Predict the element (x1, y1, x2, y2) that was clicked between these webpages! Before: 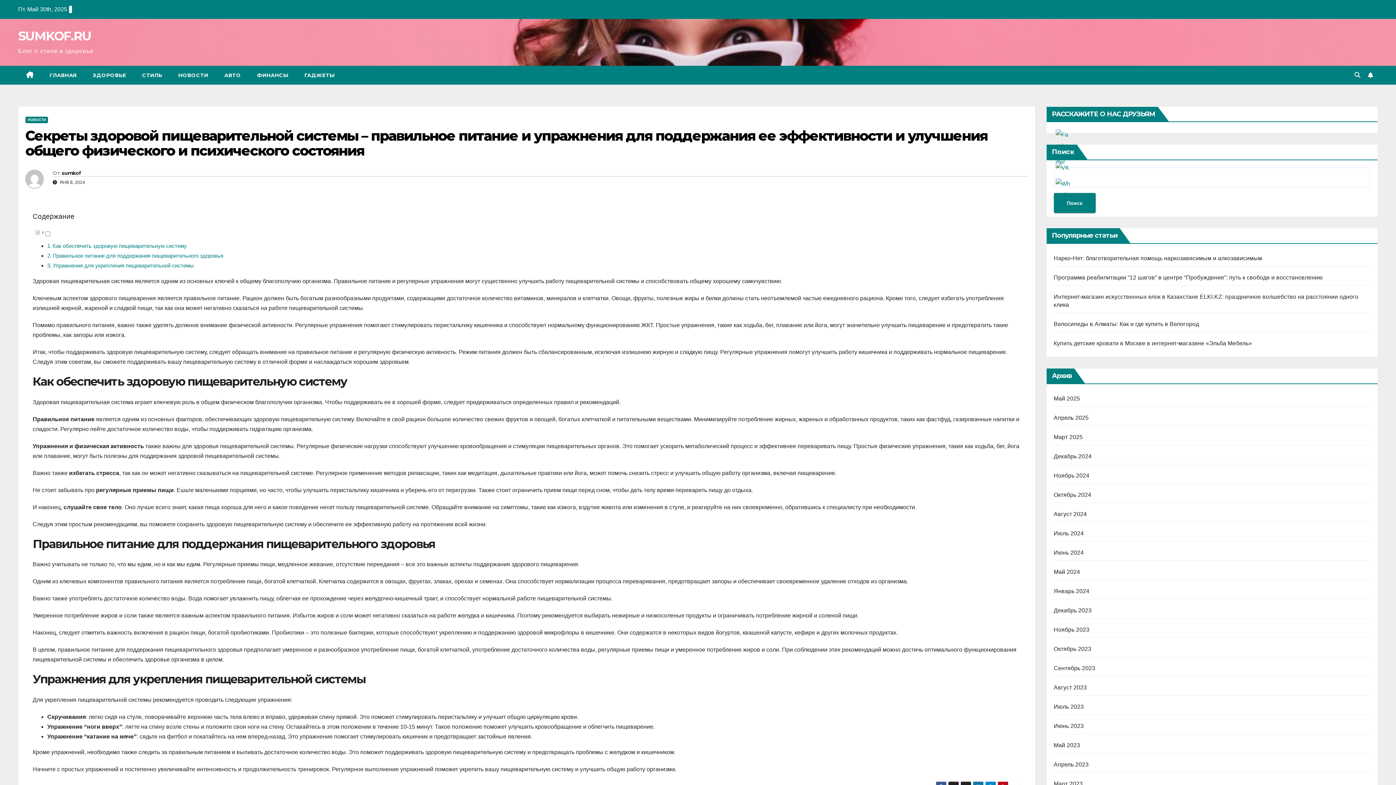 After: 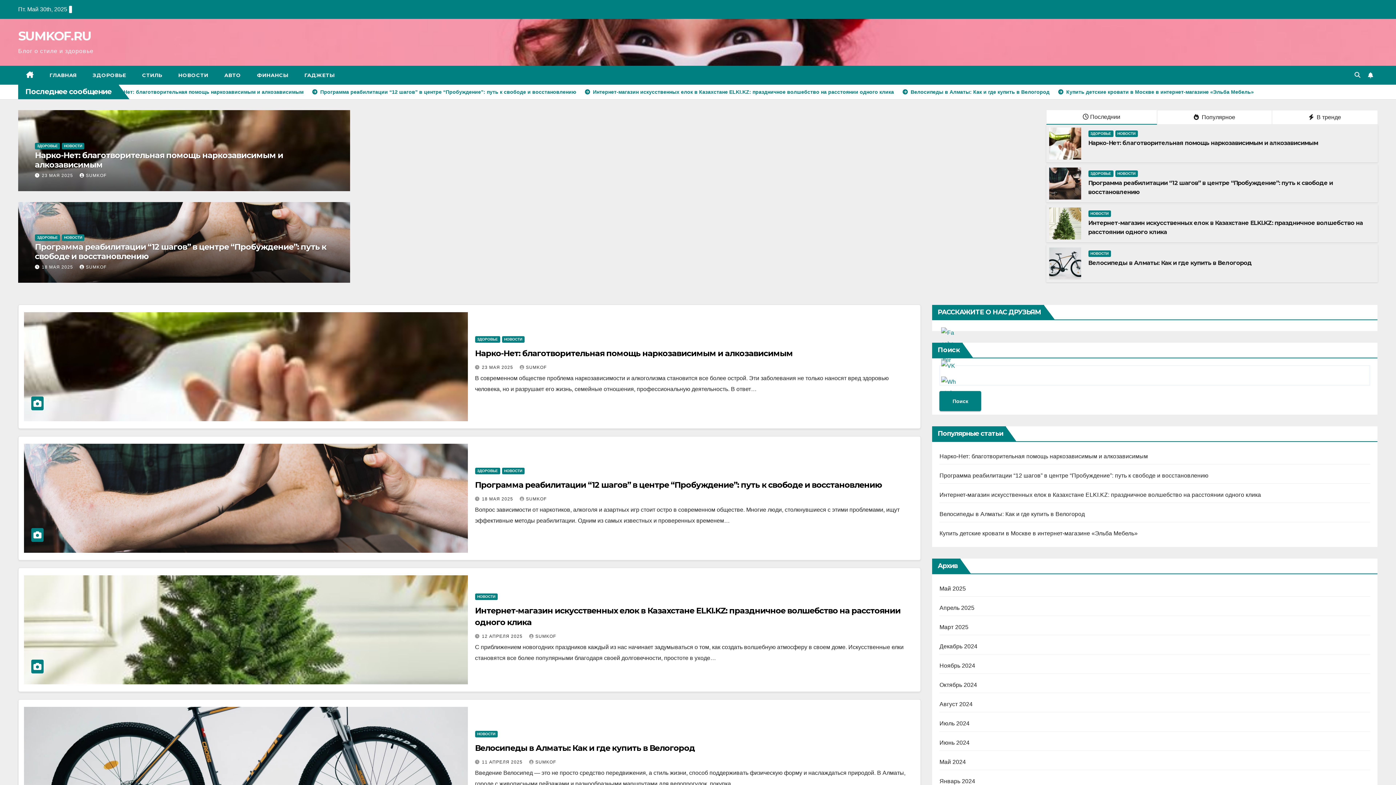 Action: bbox: (18, 28, 91, 43) label: SUMKOF.RU